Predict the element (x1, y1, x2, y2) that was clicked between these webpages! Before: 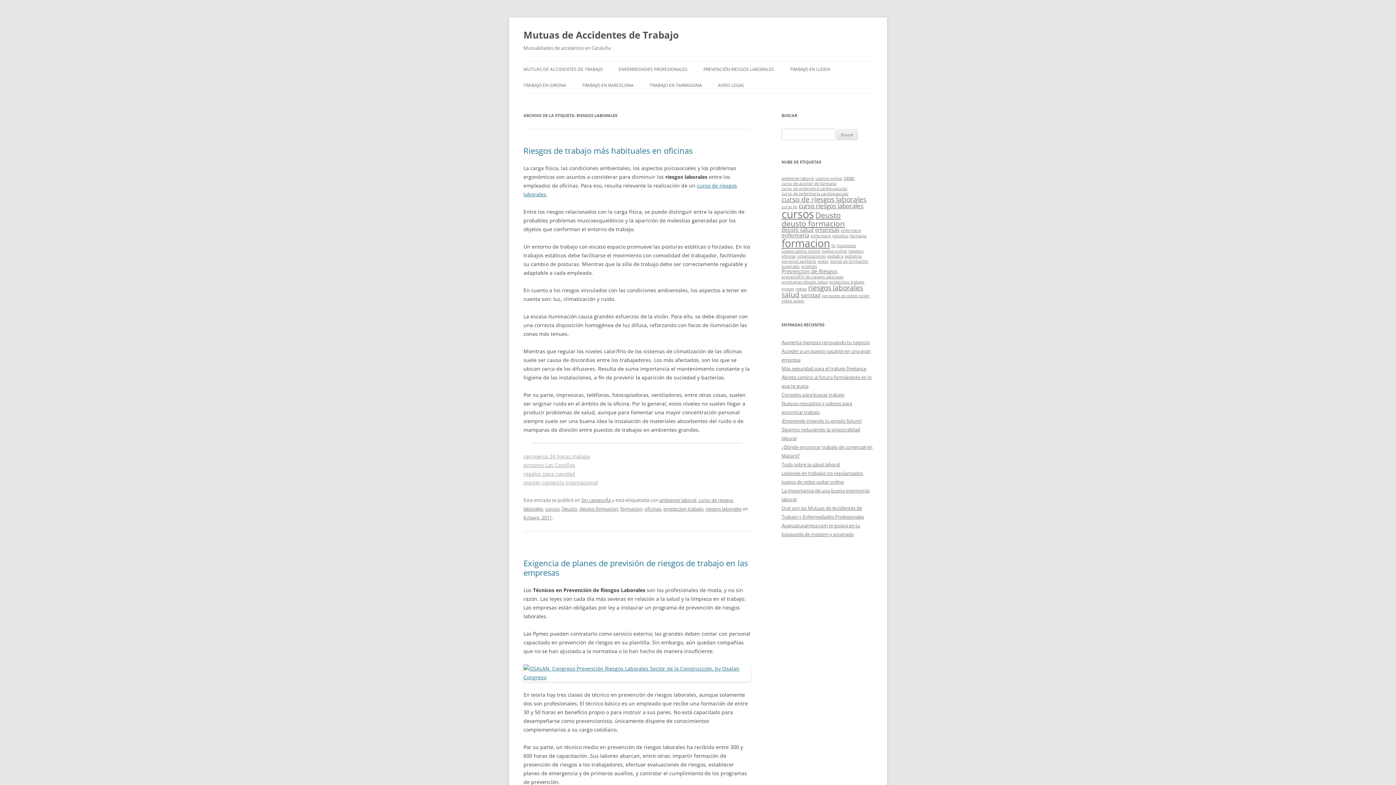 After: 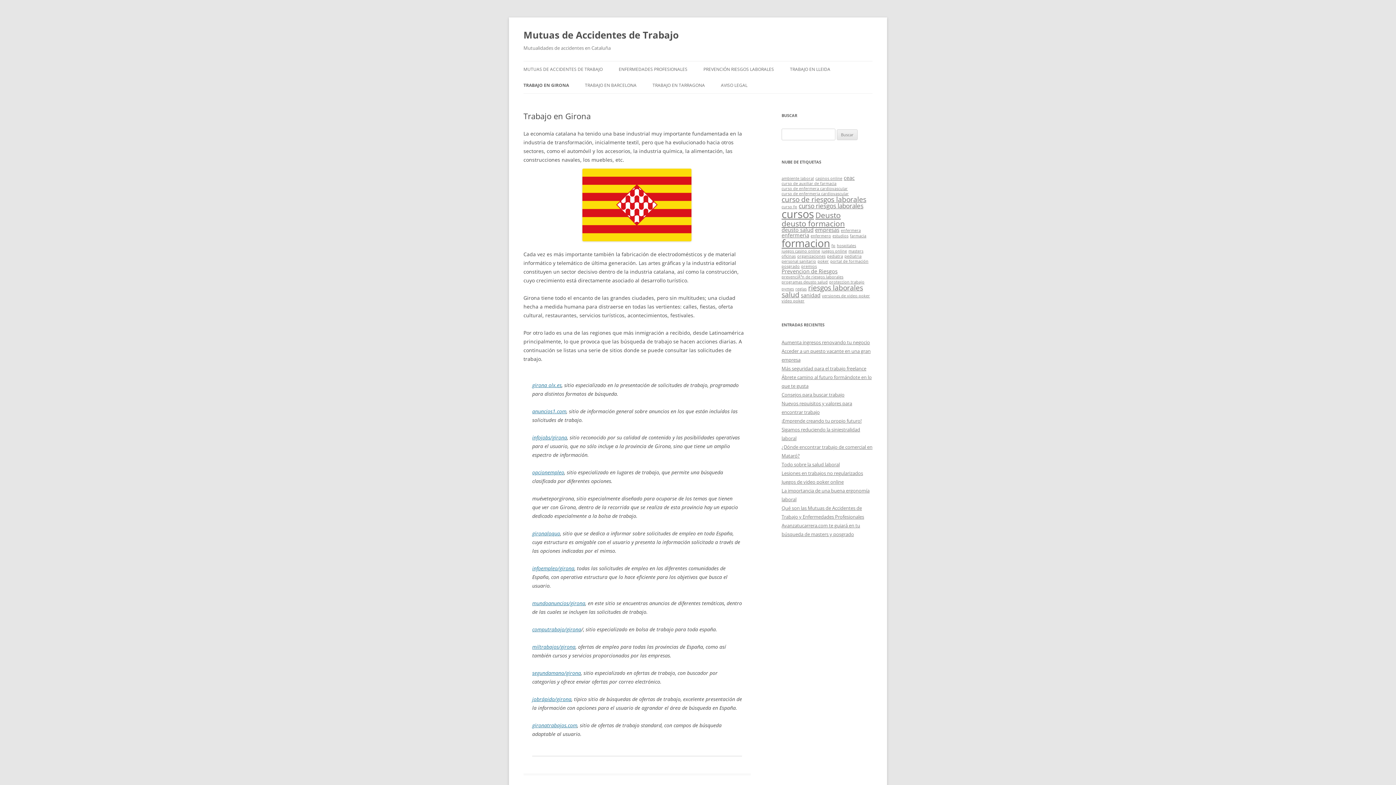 Action: label: TRABAJO EN GIRONA bbox: (523, 77, 566, 93)